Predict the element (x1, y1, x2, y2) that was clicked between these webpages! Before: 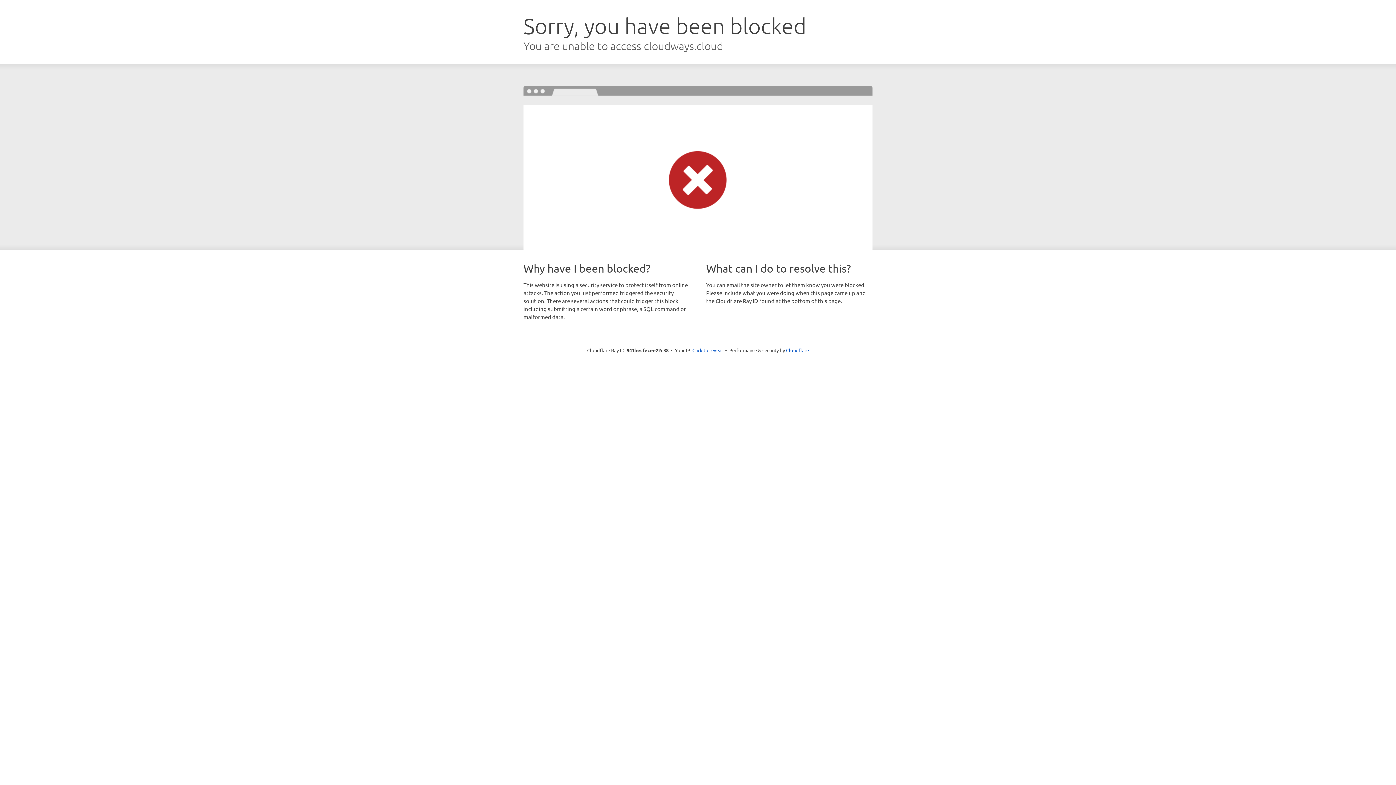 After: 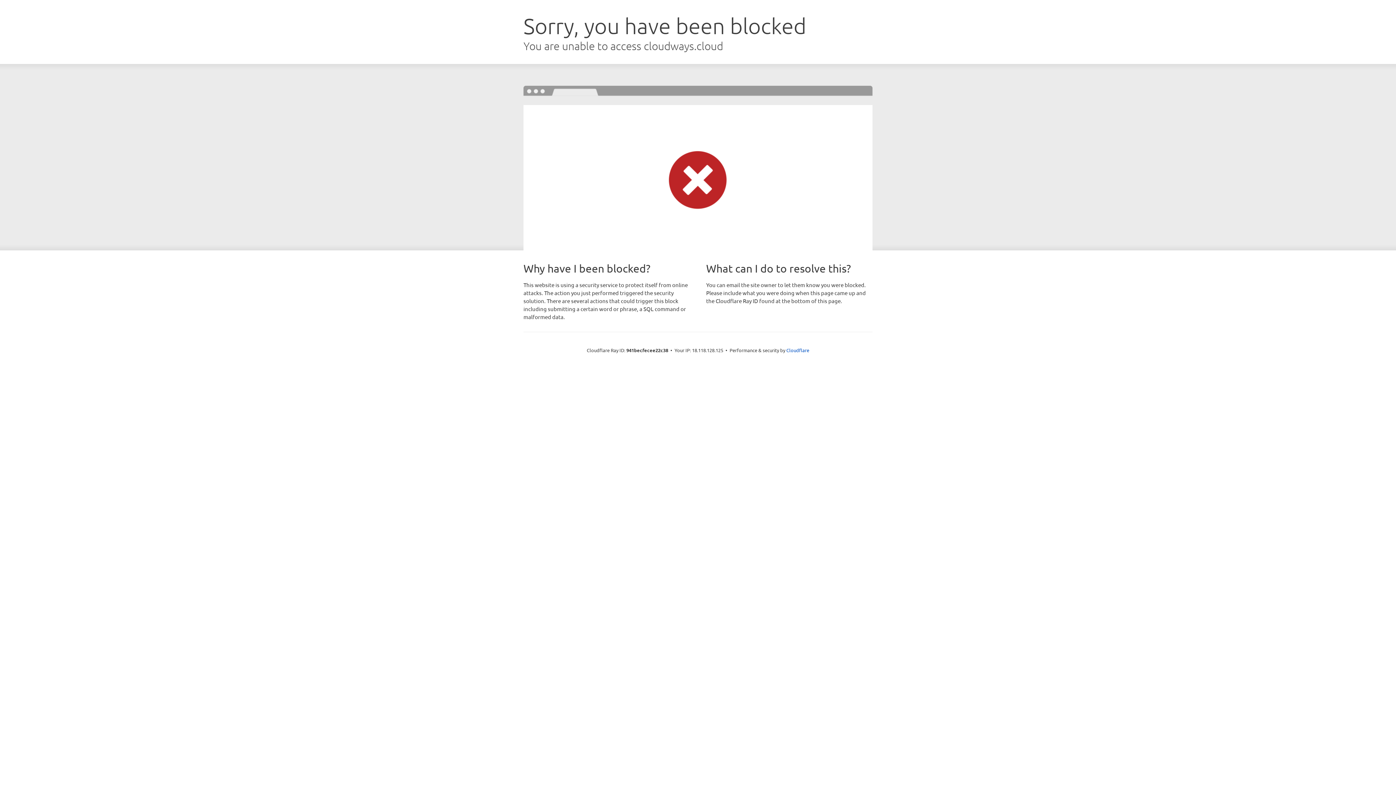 Action: label: Click to reveal bbox: (692, 346, 723, 353)